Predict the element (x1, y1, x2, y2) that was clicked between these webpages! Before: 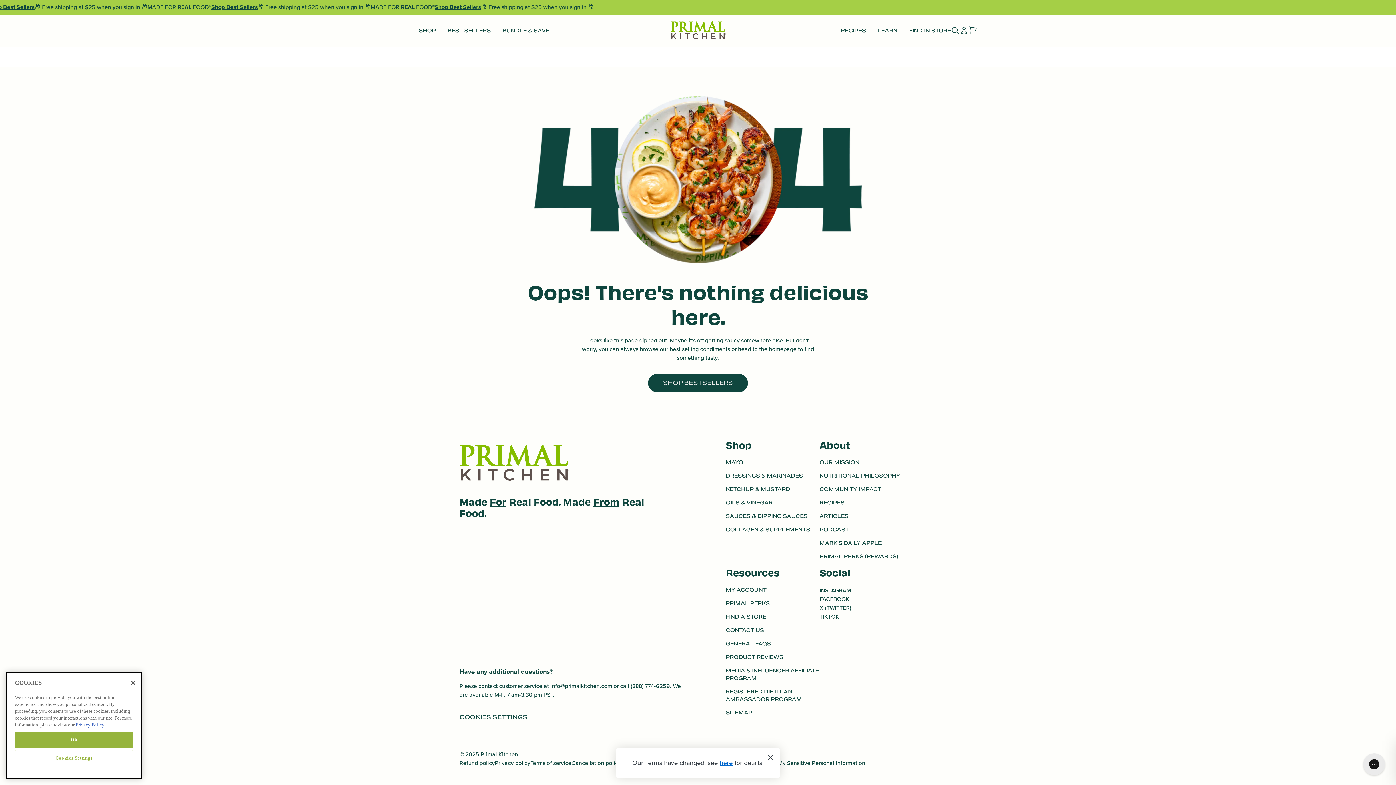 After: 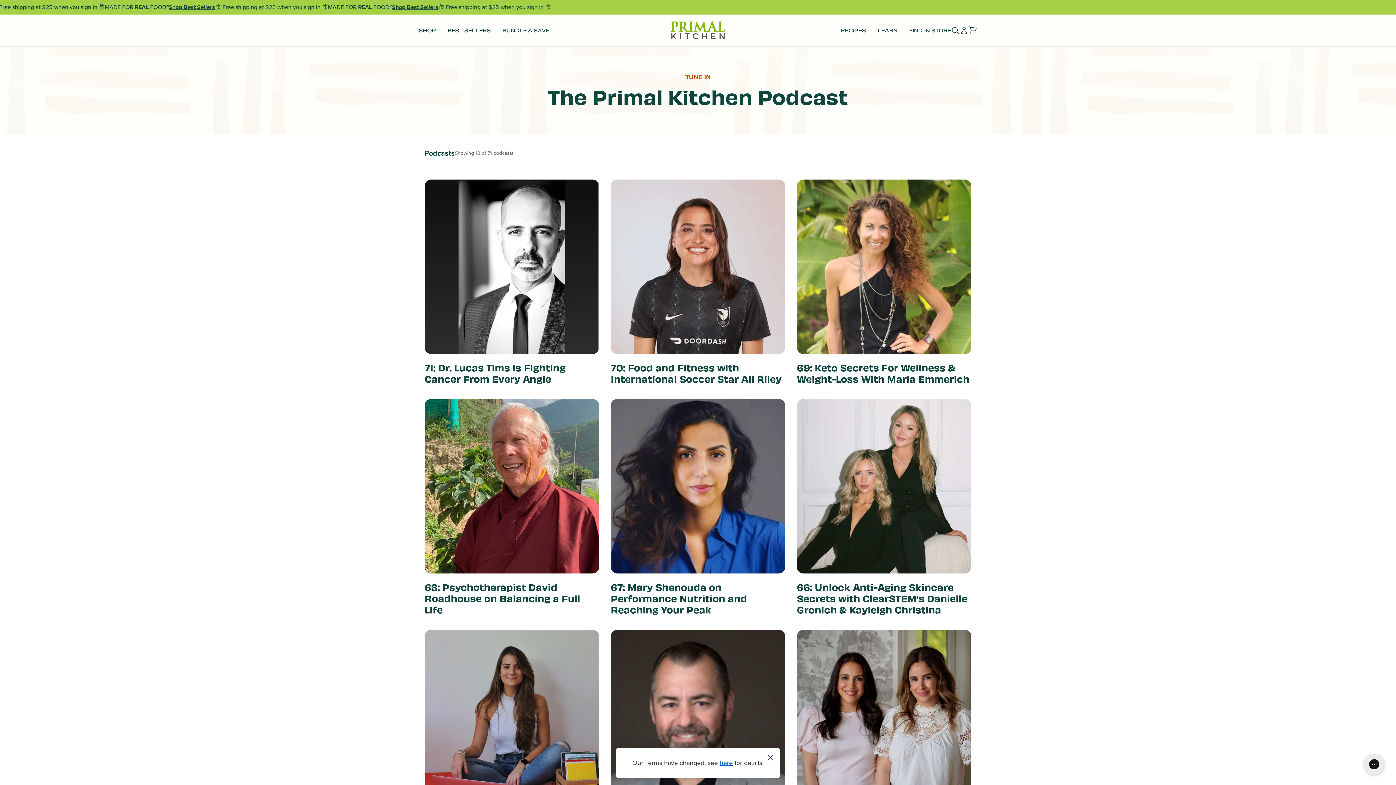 Action: bbox: (819, 526, 849, 539) label: PODCAST